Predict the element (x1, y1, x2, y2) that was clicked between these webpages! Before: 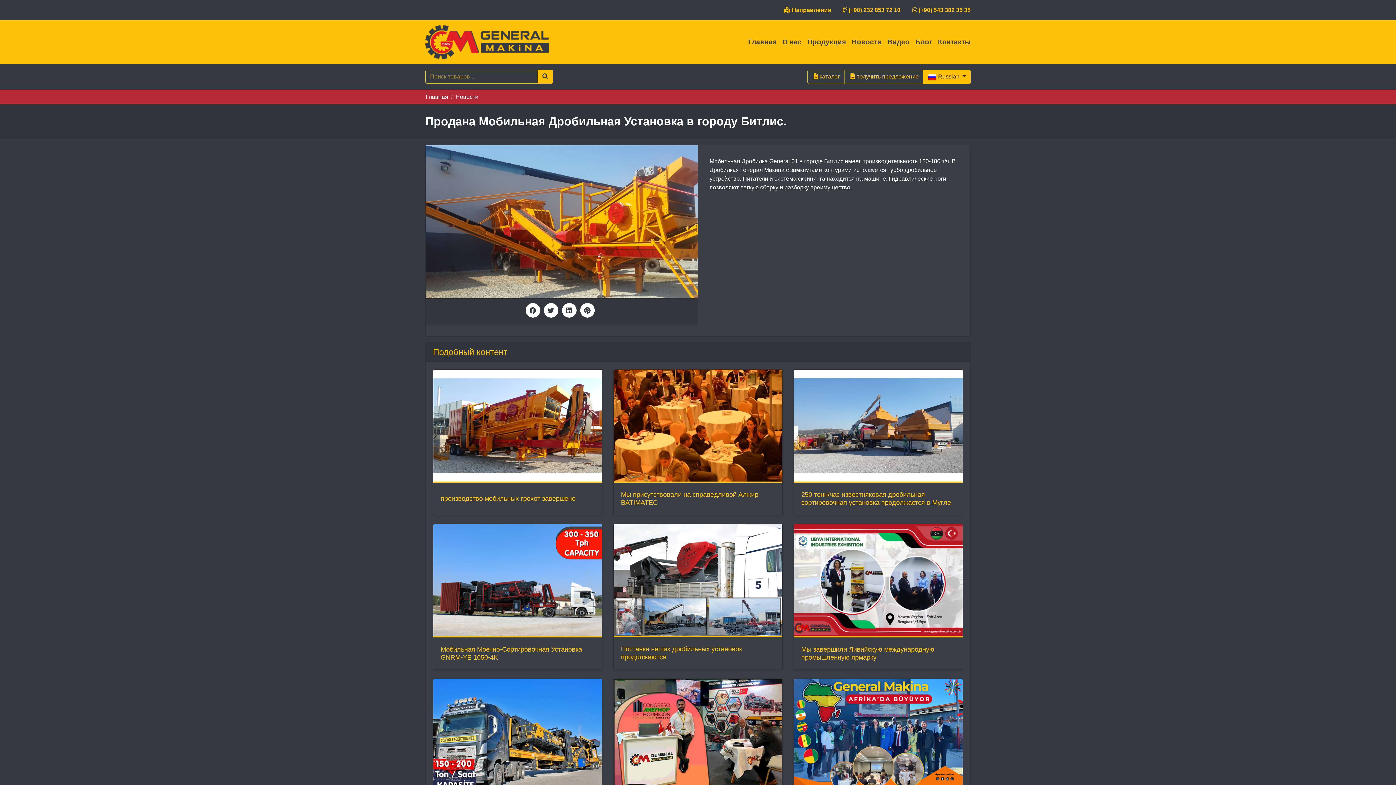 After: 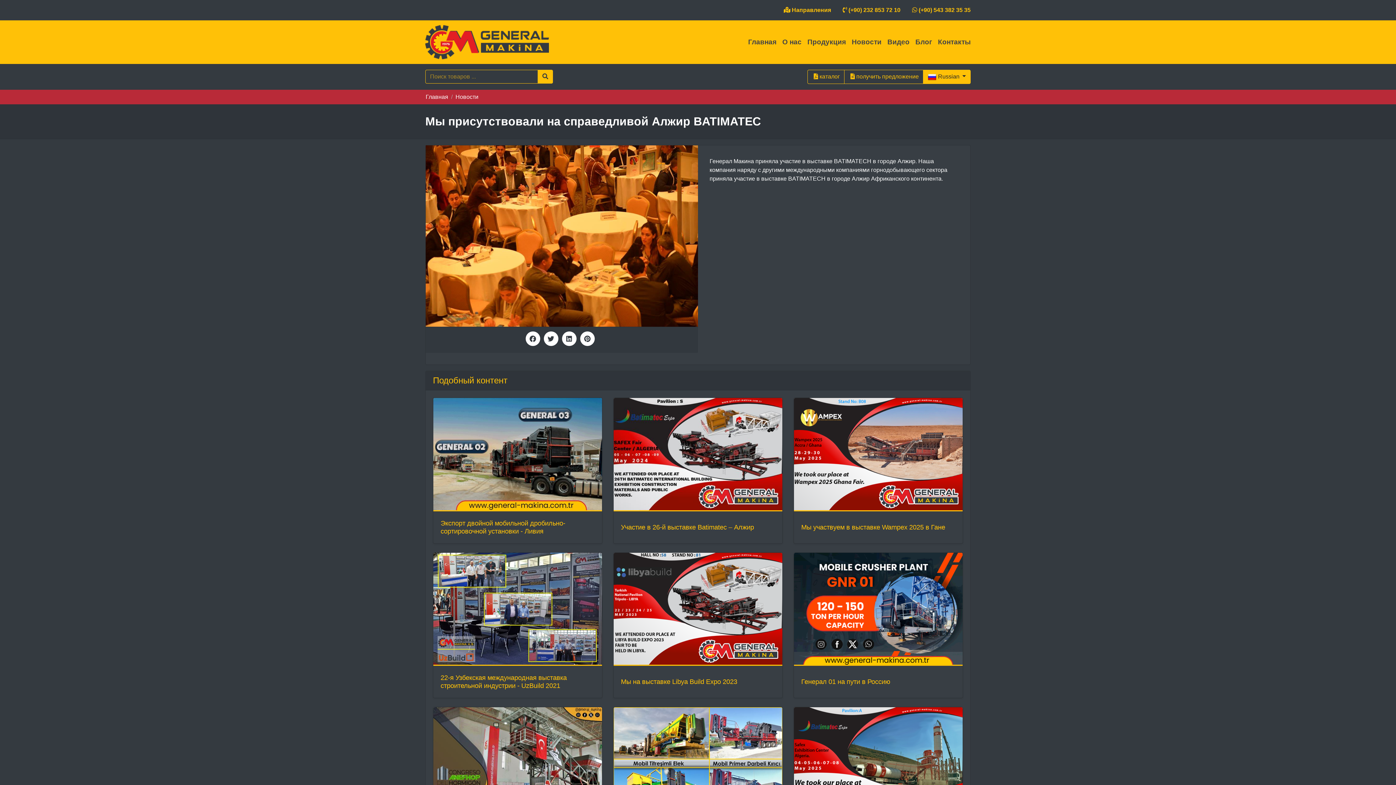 Action: label: Мы присутствовали на справедливой Алжир BATIMATEC bbox: (621, 490, 775, 506)